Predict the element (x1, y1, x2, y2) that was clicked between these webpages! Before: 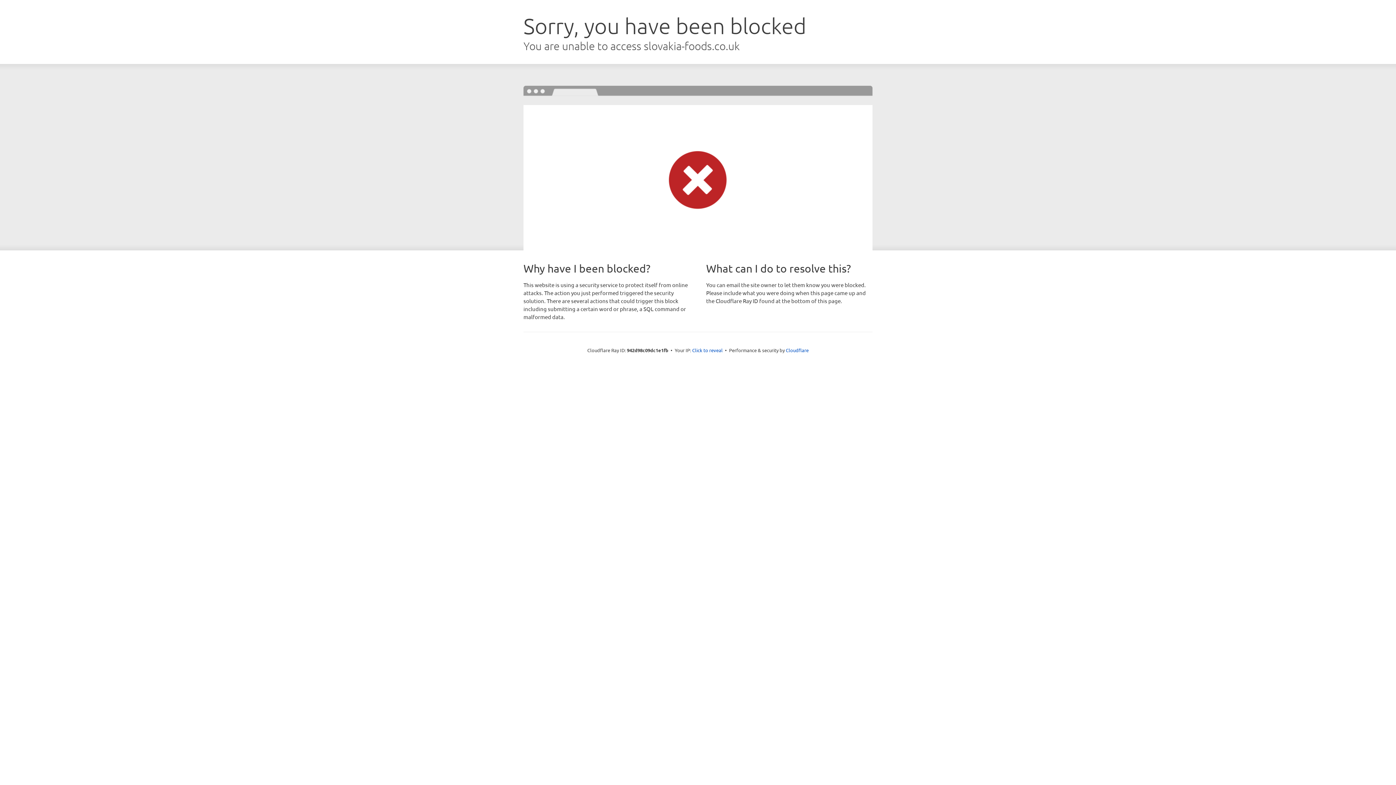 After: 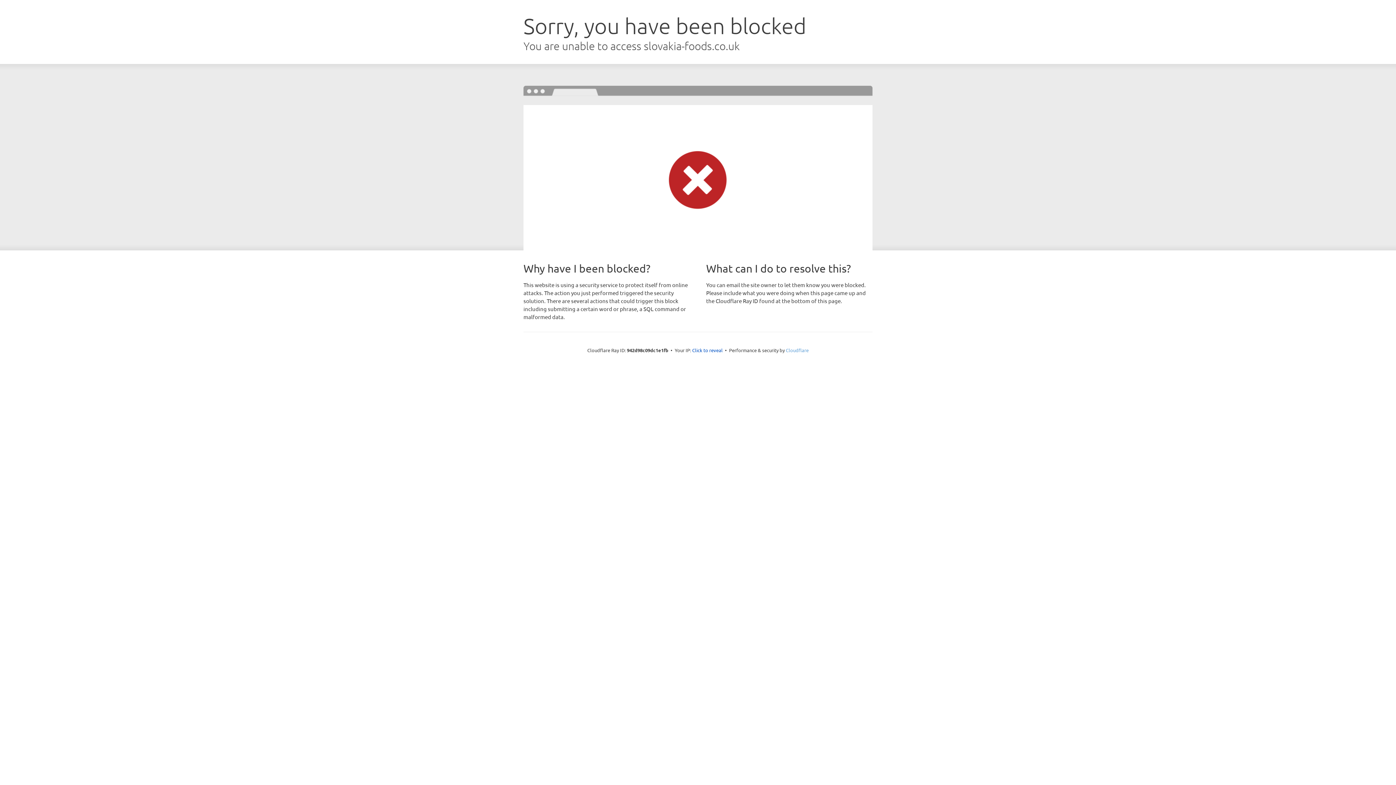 Action: bbox: (786, 347, 808, 353) label: Cloudflare